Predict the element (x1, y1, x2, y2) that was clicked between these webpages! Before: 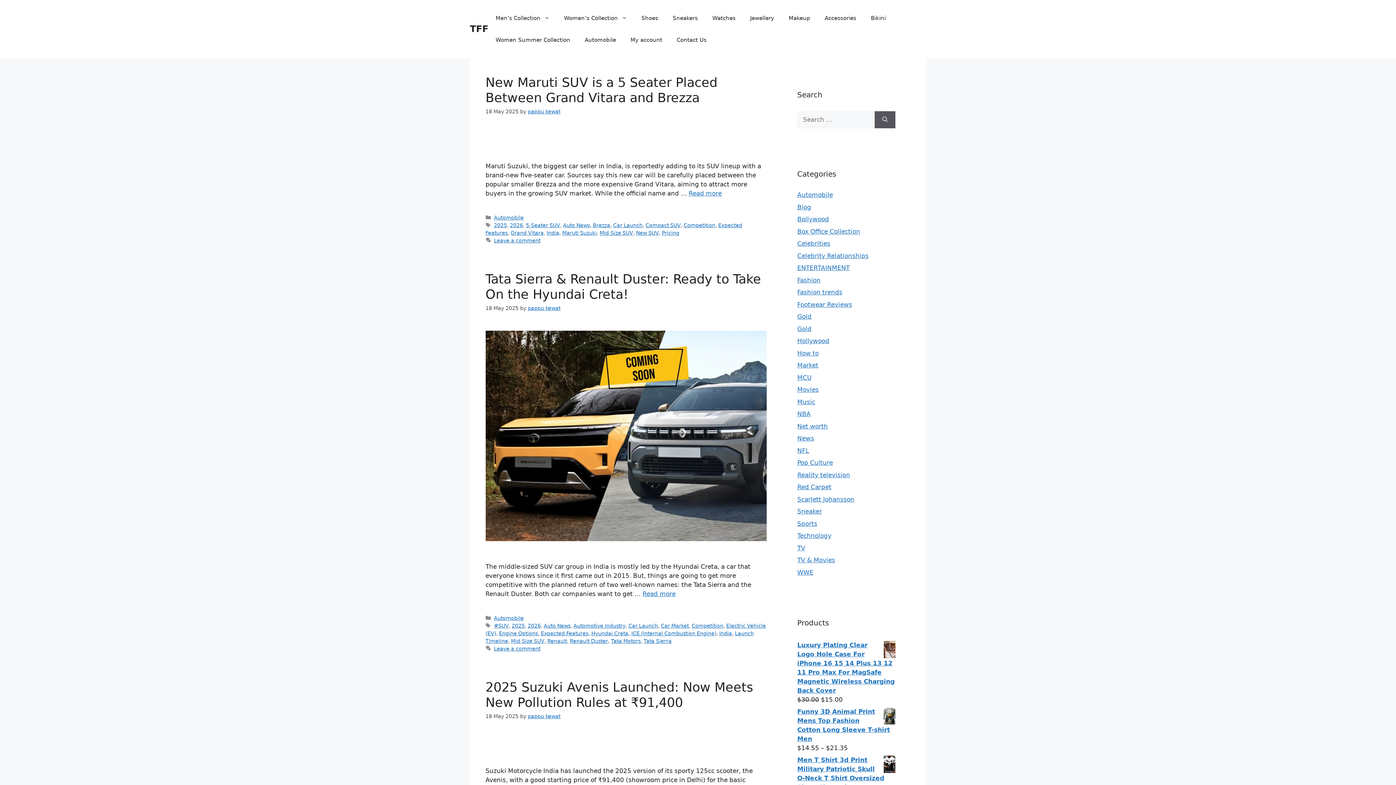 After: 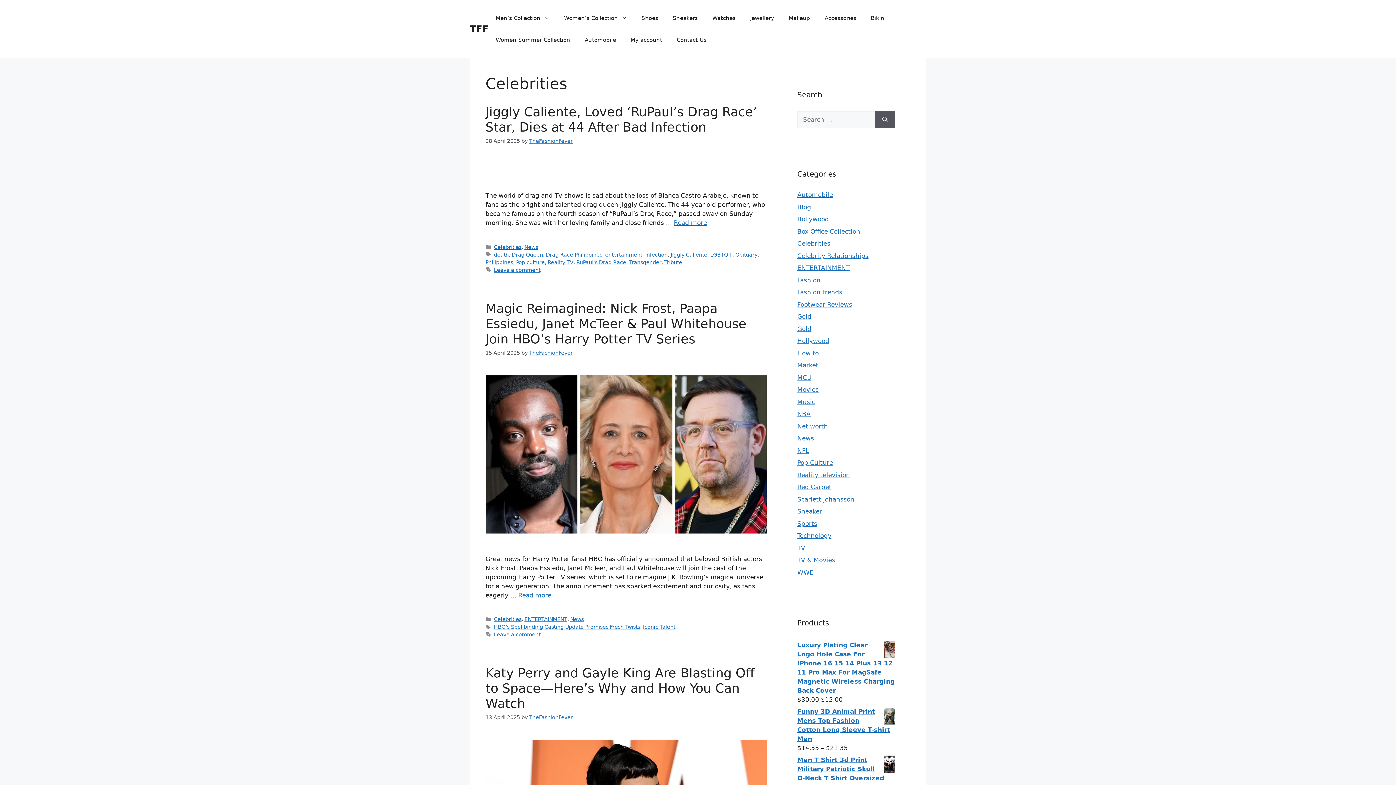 Action: bbox: (797, 240, 830, 247) label: Celebrities